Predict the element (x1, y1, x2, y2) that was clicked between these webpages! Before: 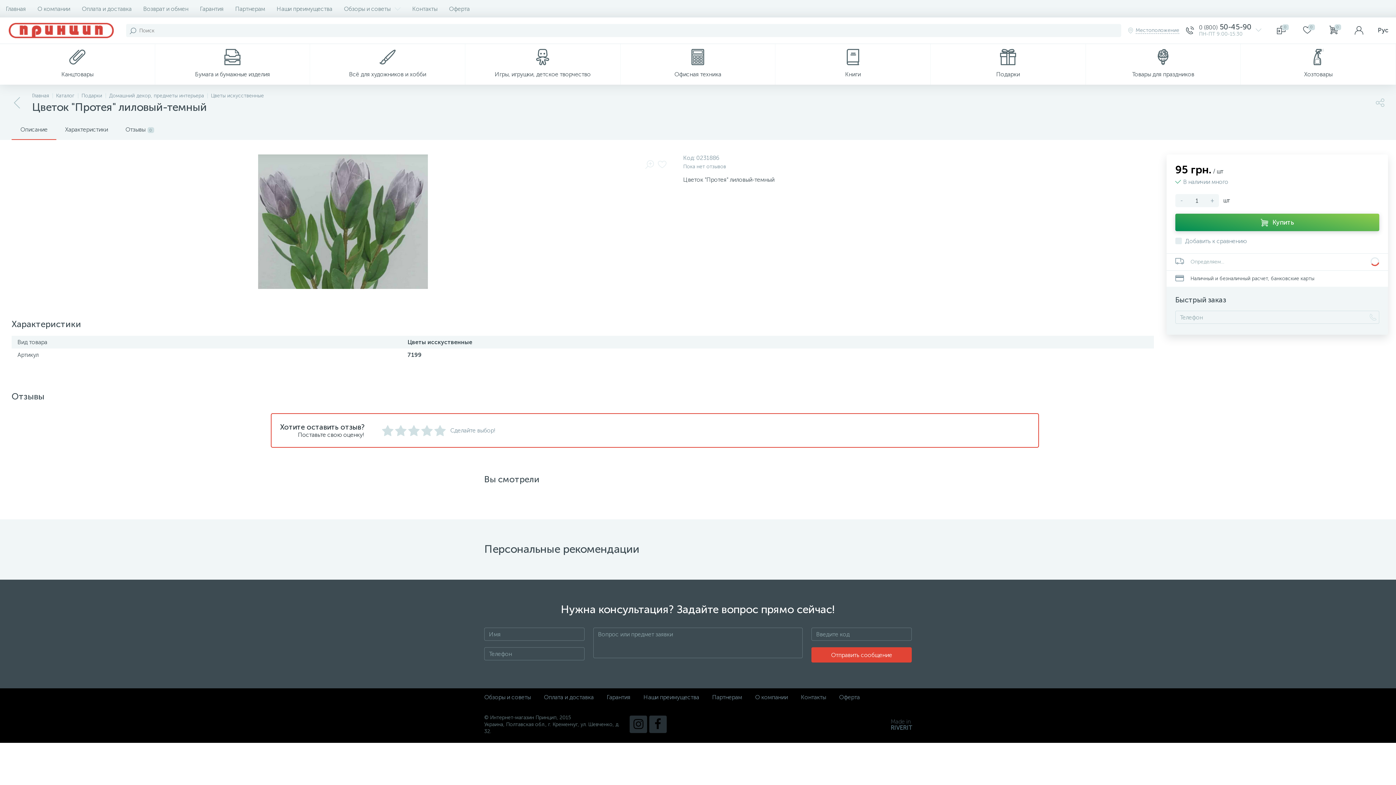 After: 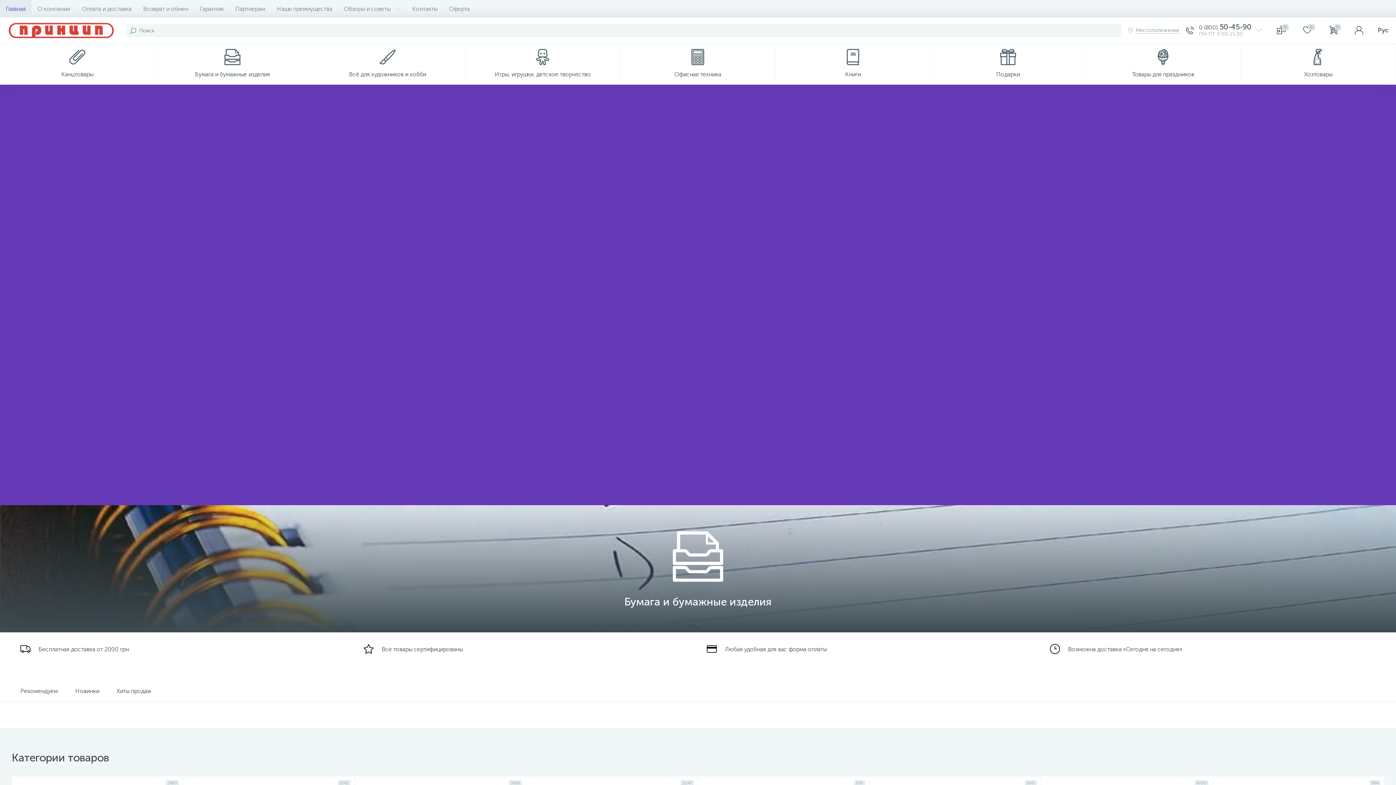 Action: bbox: (8, 17, 113, 43) label: 
